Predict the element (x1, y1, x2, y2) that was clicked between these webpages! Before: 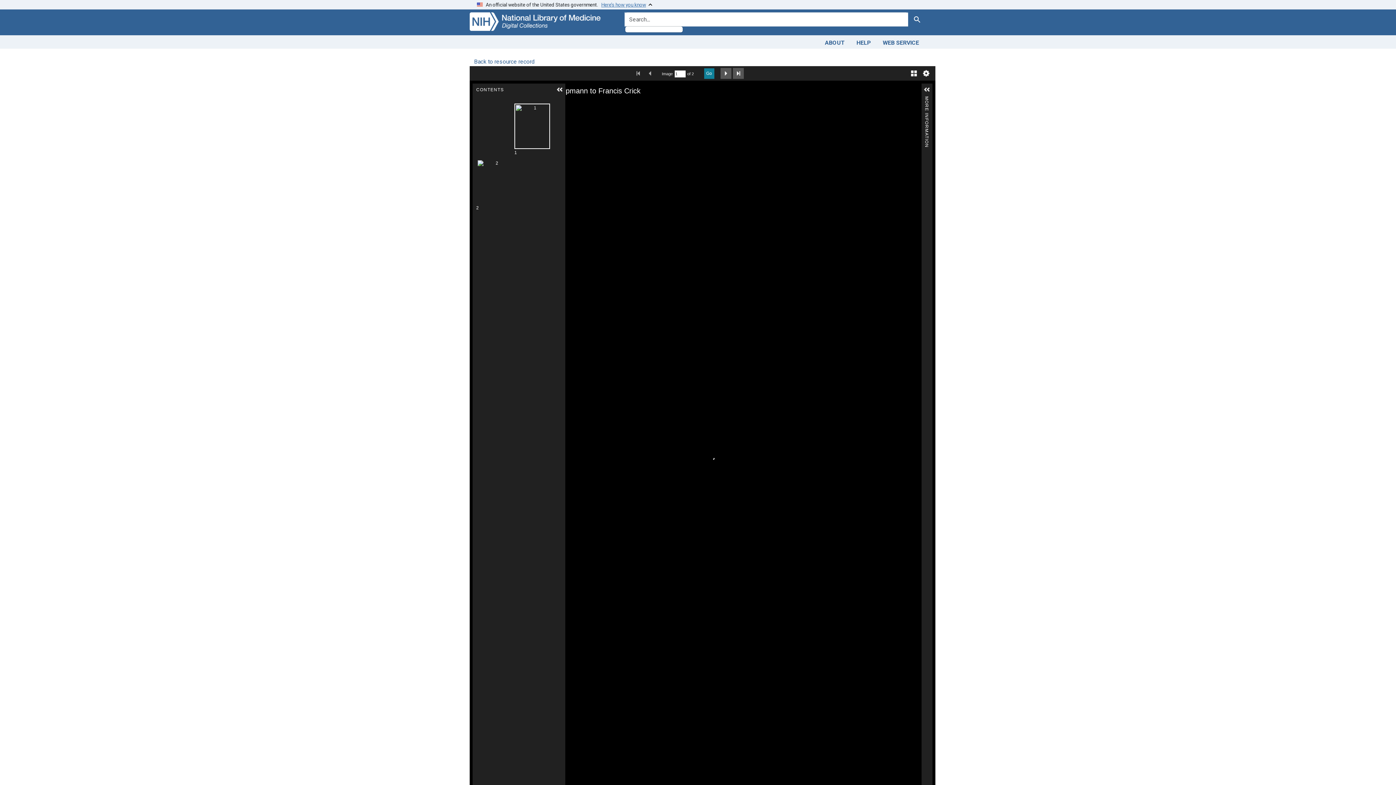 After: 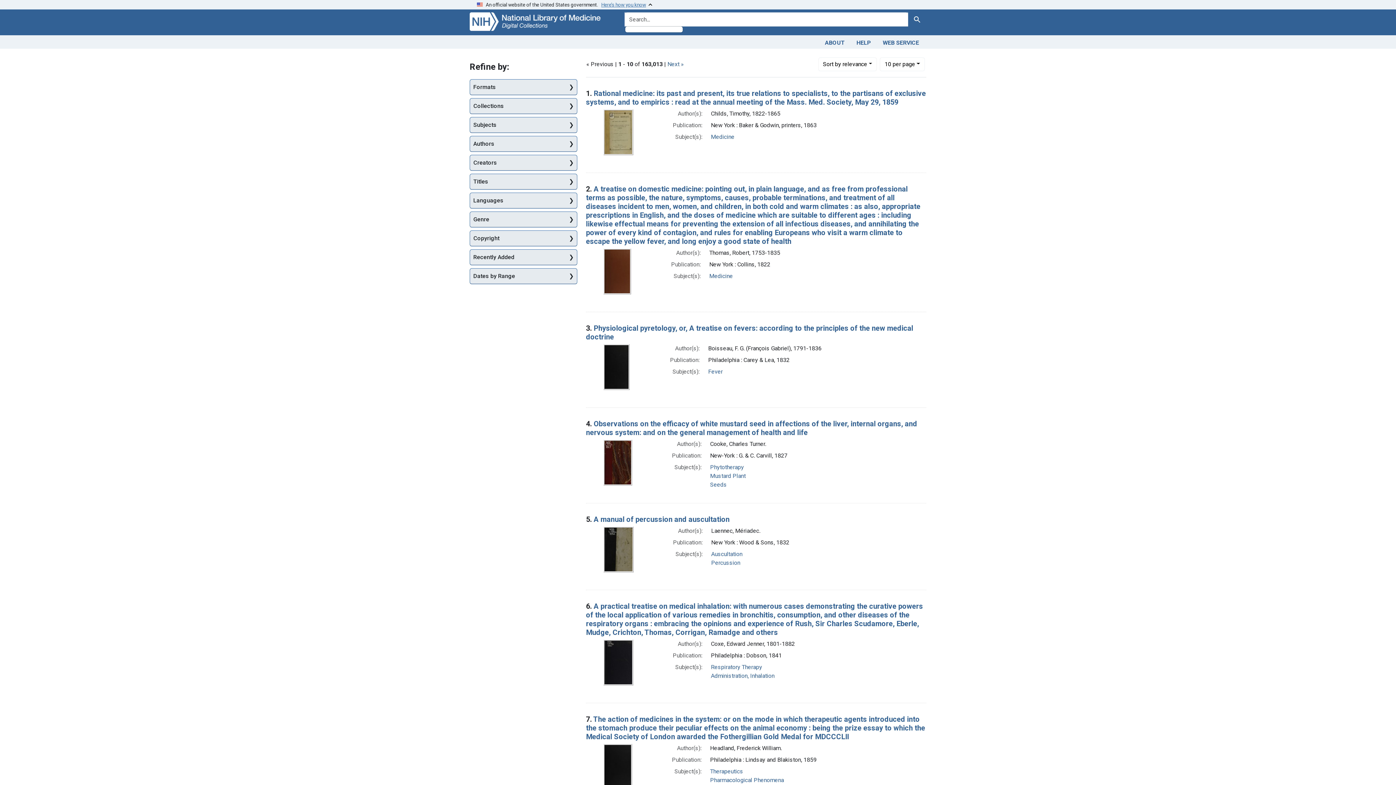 Action: label: Search bbox: (908, 12, 926, 26)